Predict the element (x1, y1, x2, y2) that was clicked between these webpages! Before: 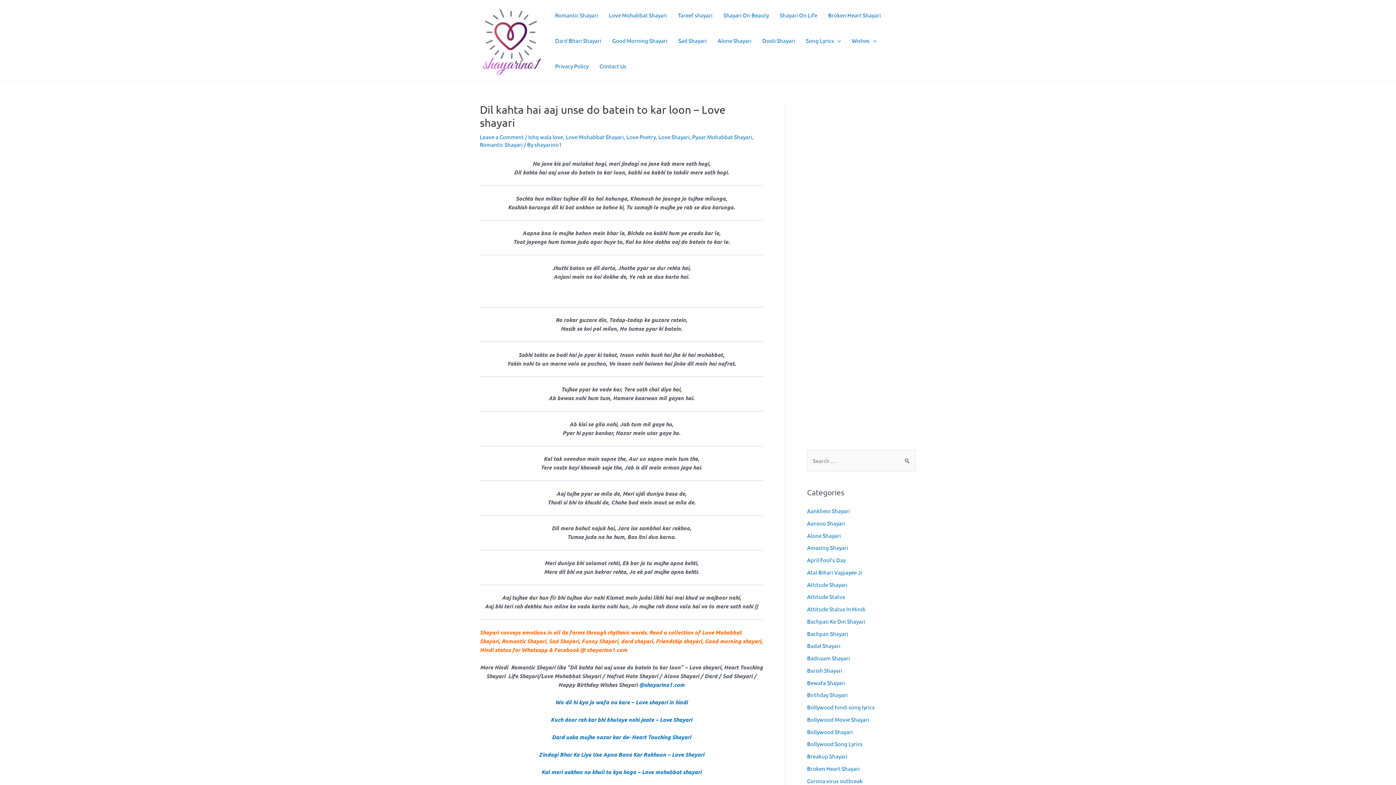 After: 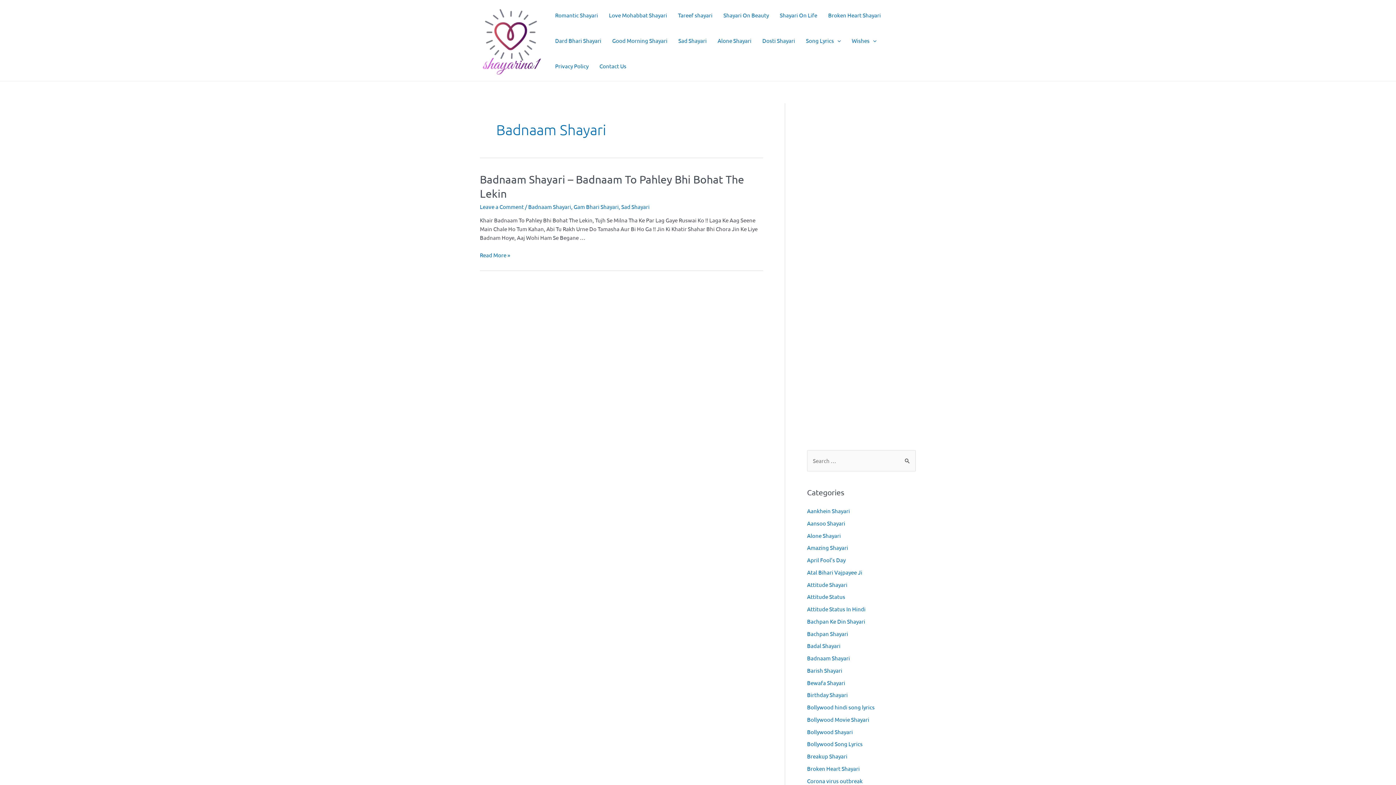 Action: bbox: (807, 654, 850, 661) label: Badnaam Shayari